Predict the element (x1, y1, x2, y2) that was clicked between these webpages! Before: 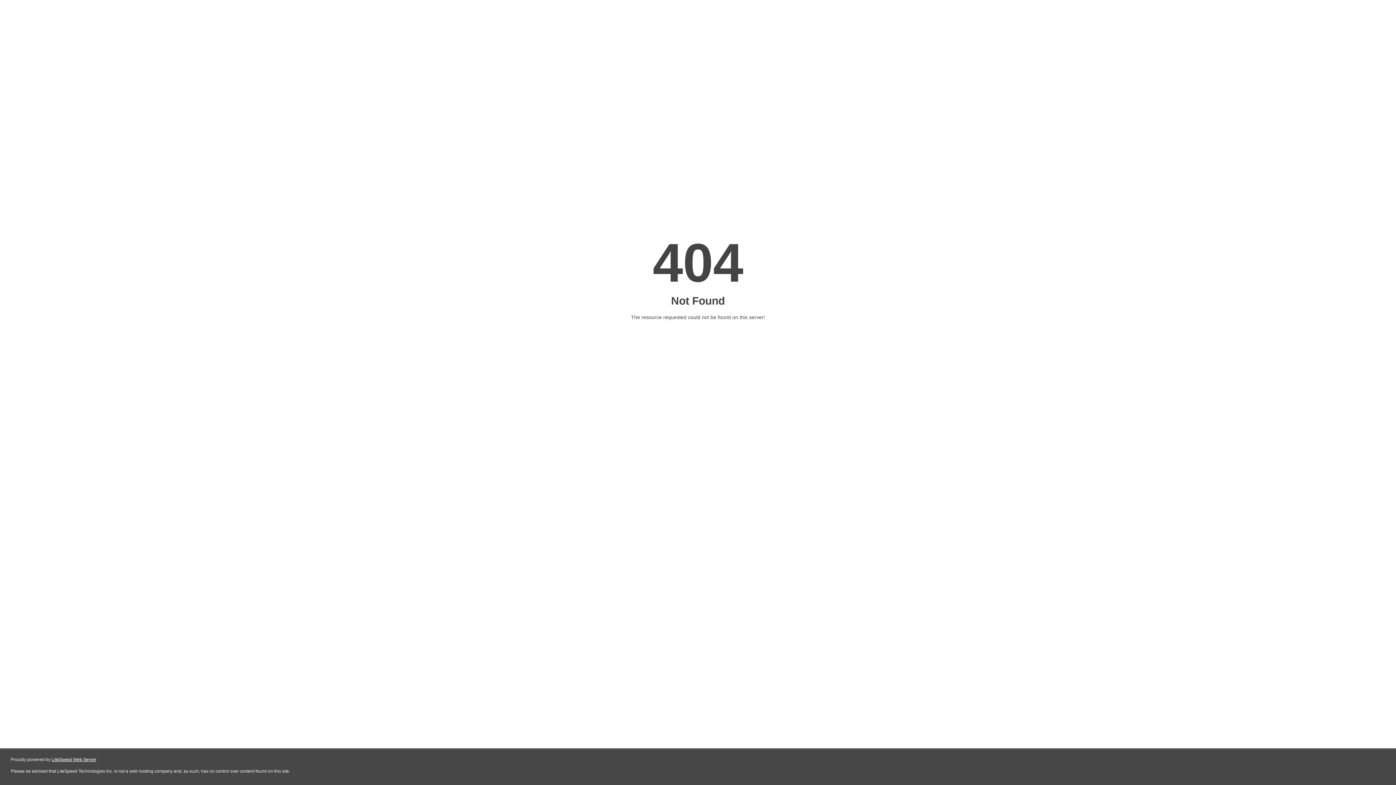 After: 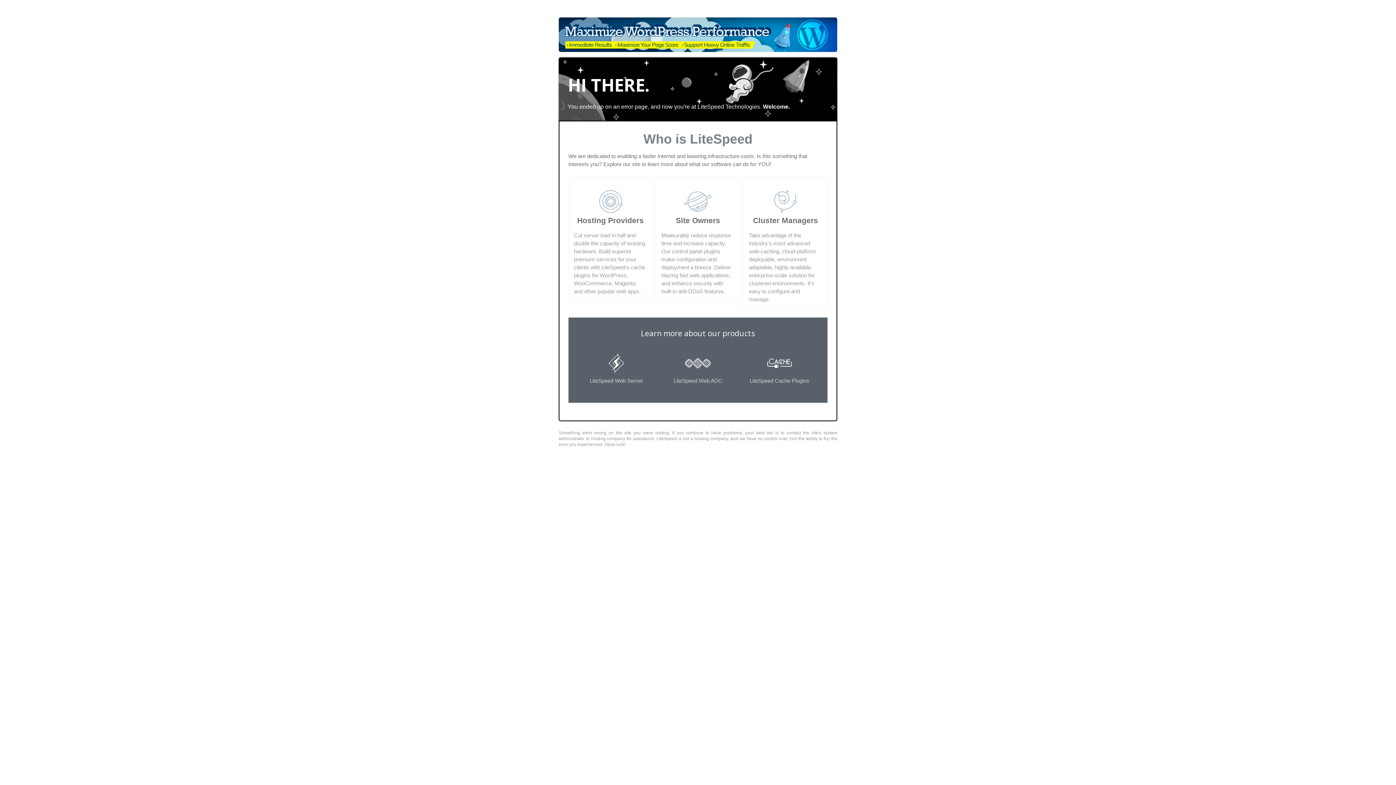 Action: bbox: (51, 757, 96, 762) label: LiteSpeed Web Server